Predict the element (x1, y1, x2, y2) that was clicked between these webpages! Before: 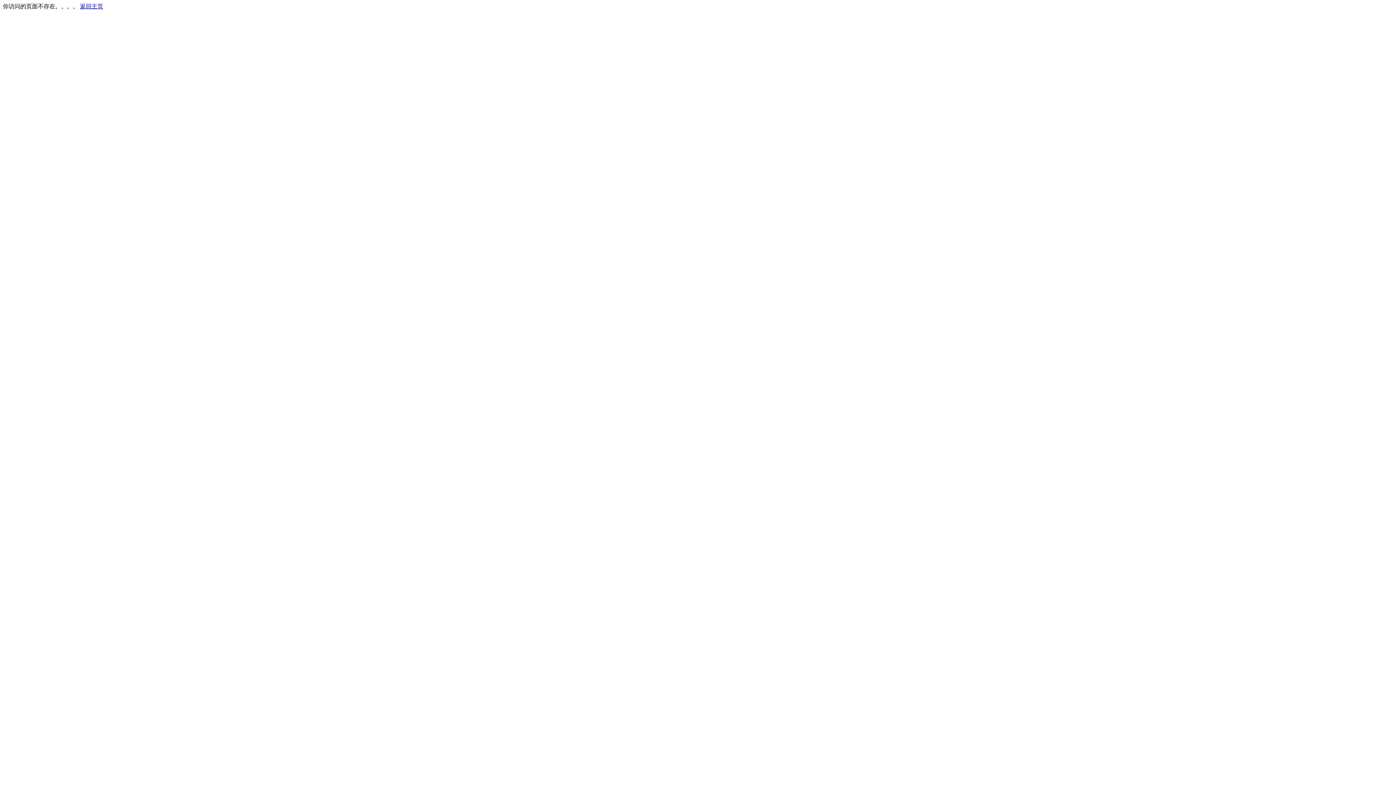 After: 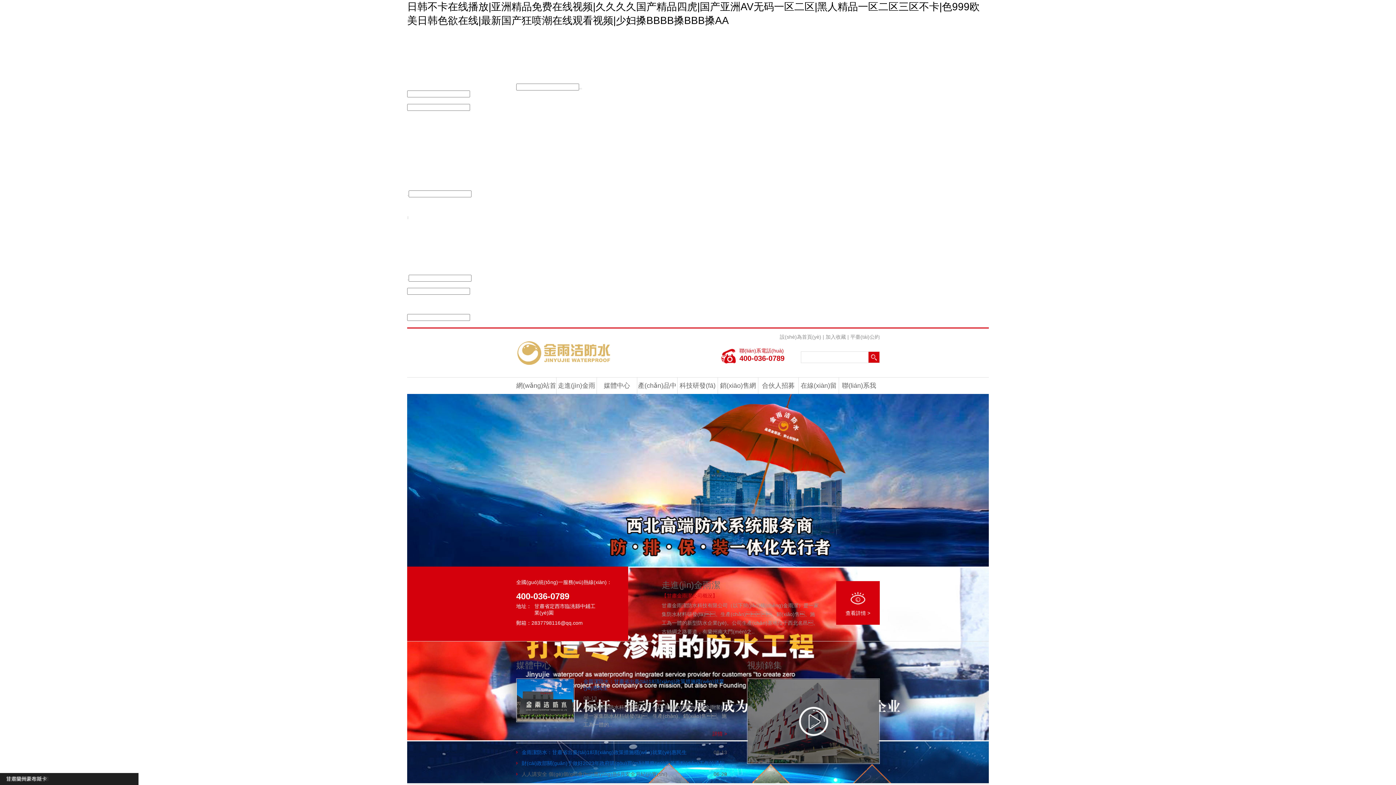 Action: bbox: (80, 3, 103, 9) label: 返回主页